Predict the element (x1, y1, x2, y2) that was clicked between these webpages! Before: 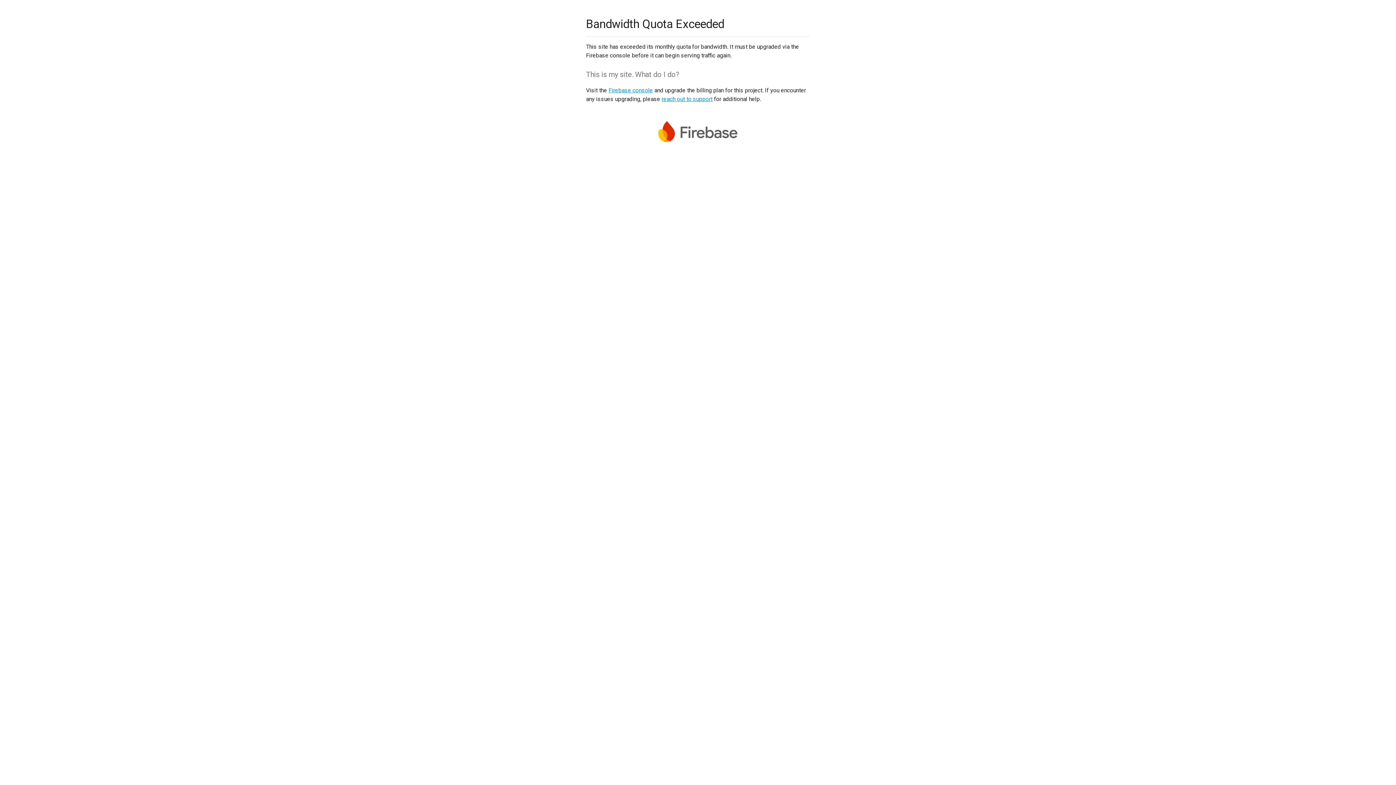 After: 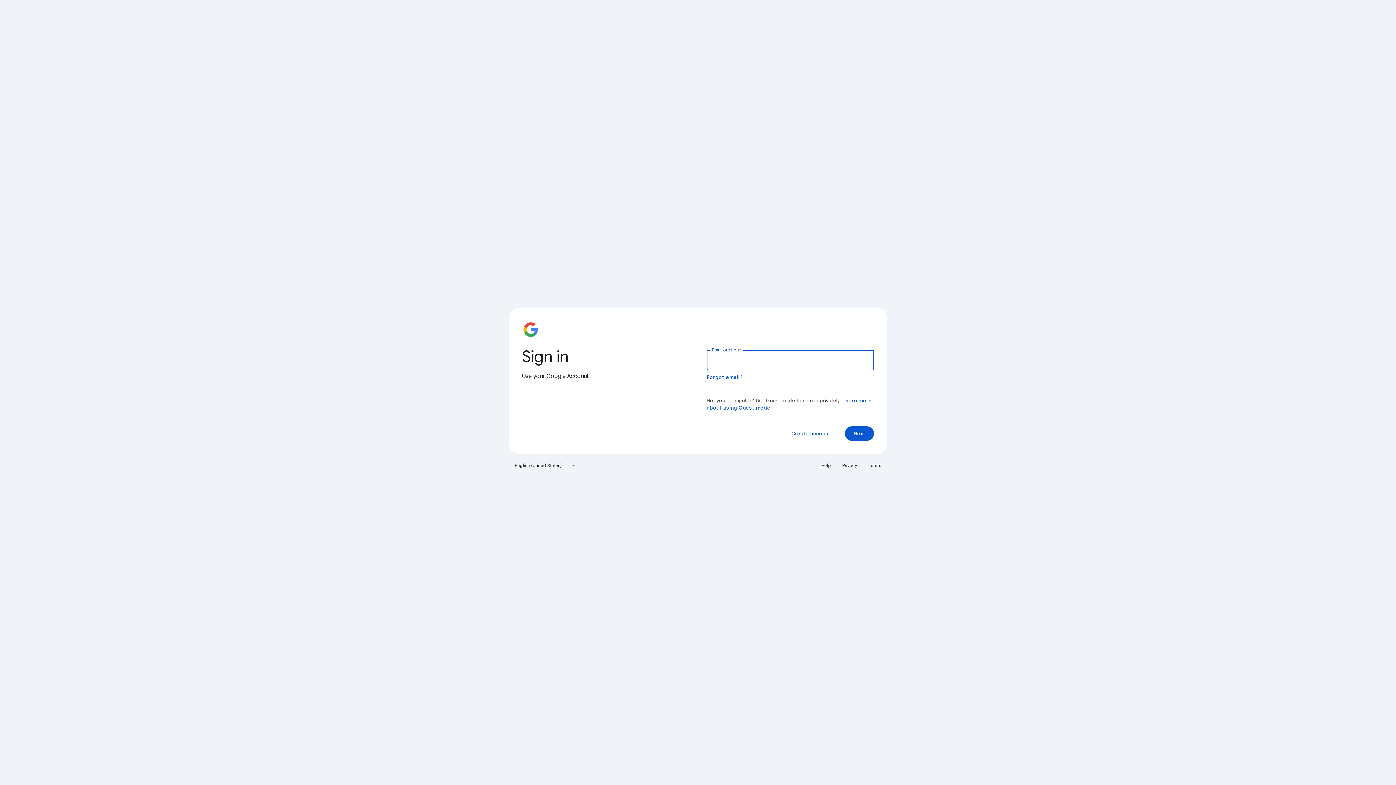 Action: label: Firebase console bbox: (608, 86, 653, 93)